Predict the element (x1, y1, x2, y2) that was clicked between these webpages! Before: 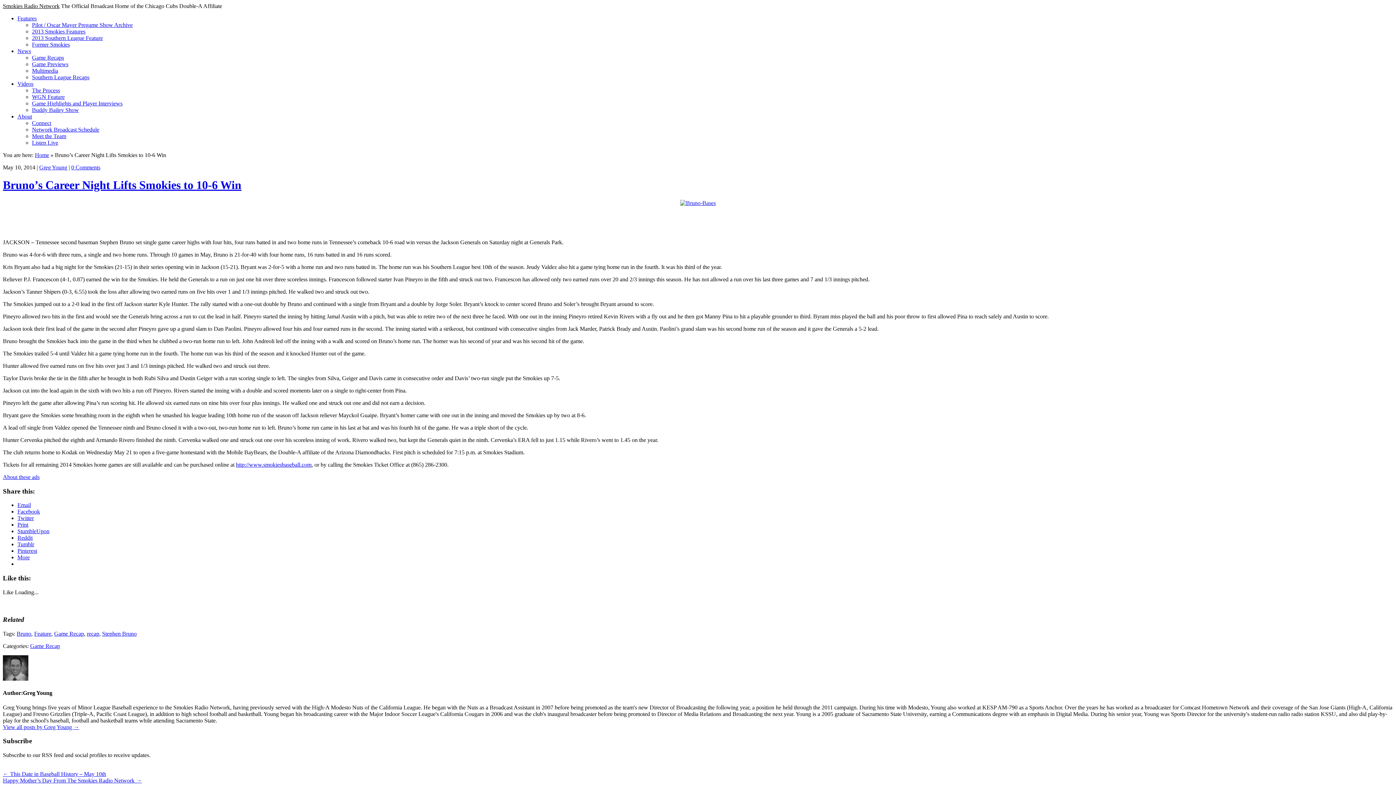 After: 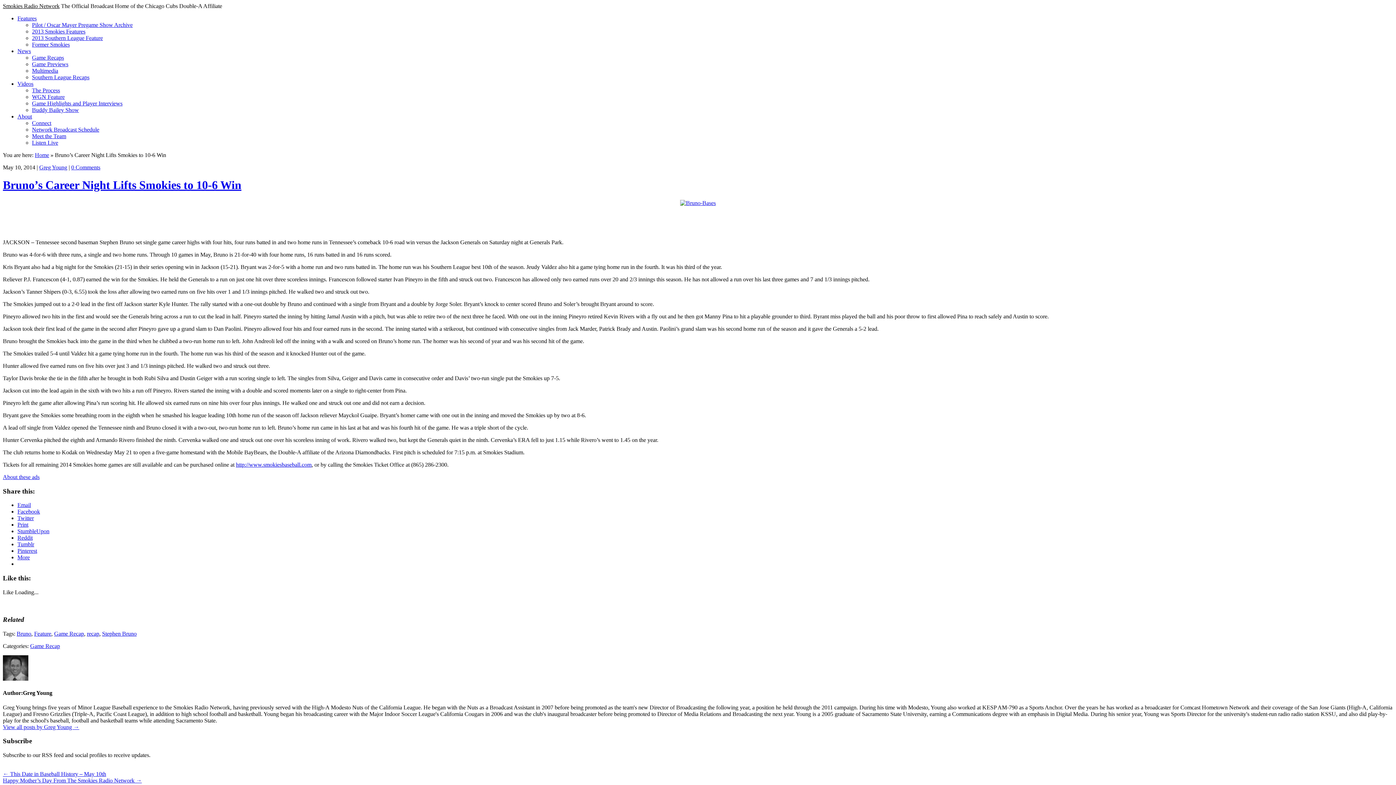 Action: bbox: (17, 548, 37, 554) label: Pinterest